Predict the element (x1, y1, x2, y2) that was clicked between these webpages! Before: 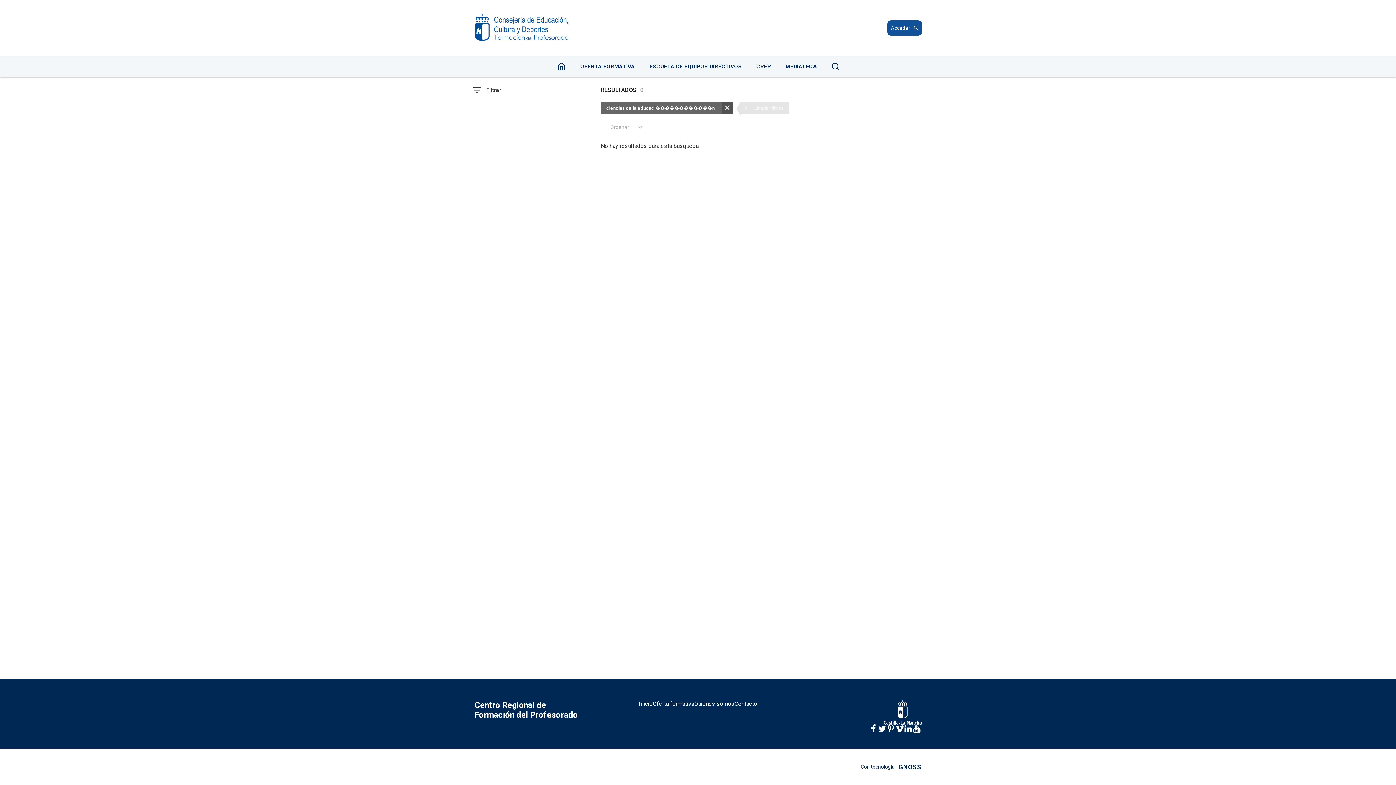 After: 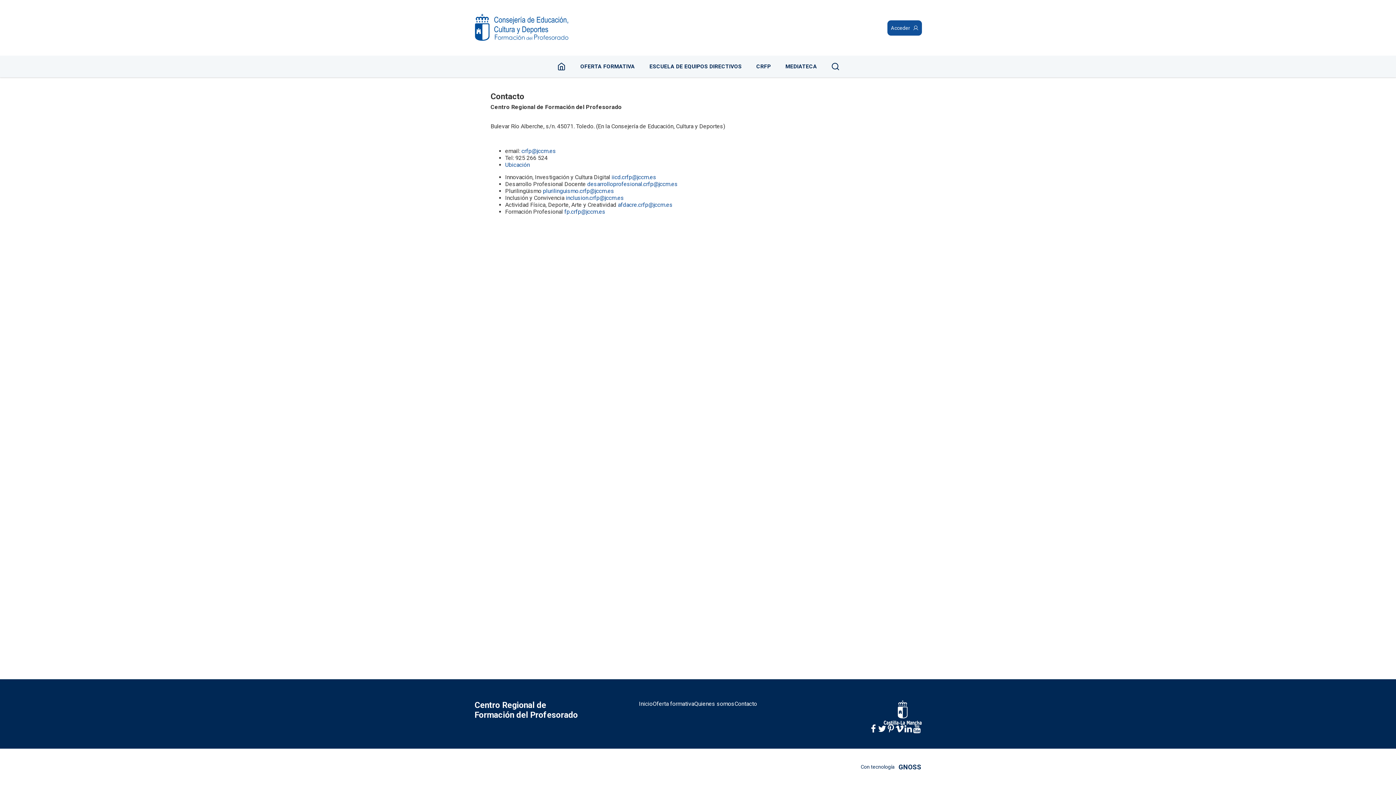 Action: bbox: (734, 700, 757, 707) label: Contacto